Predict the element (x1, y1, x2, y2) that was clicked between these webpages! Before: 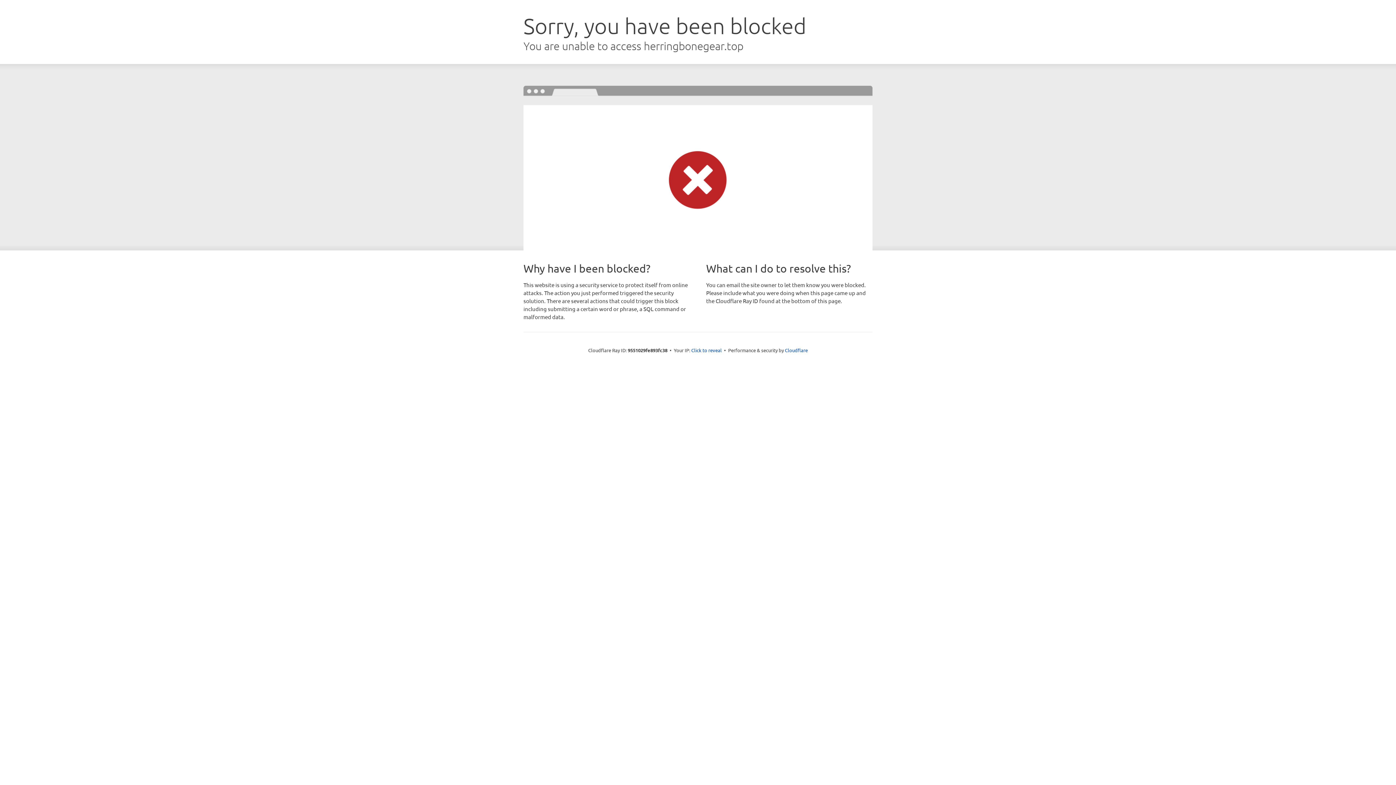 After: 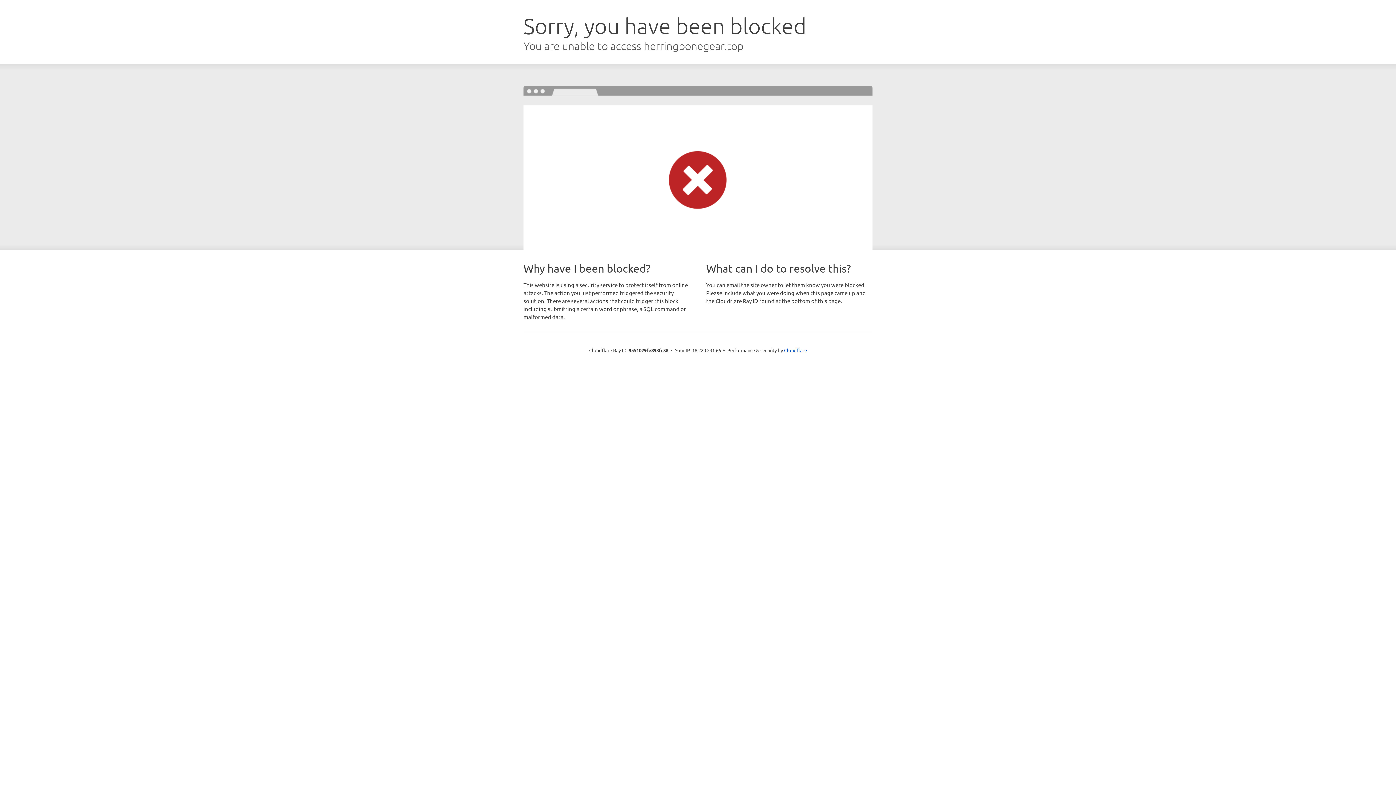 Action: label: Click to reveal bbox: (691, 346, 722, 353)